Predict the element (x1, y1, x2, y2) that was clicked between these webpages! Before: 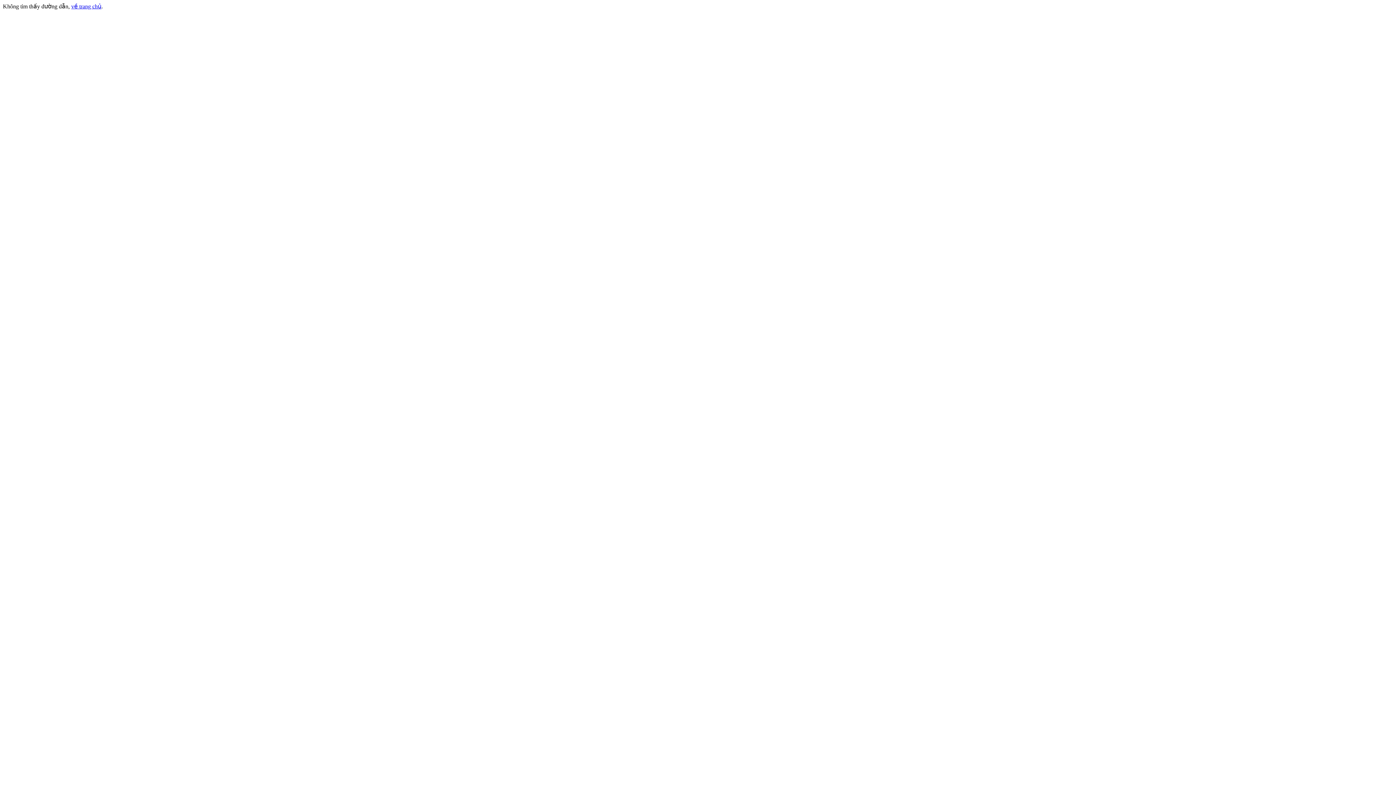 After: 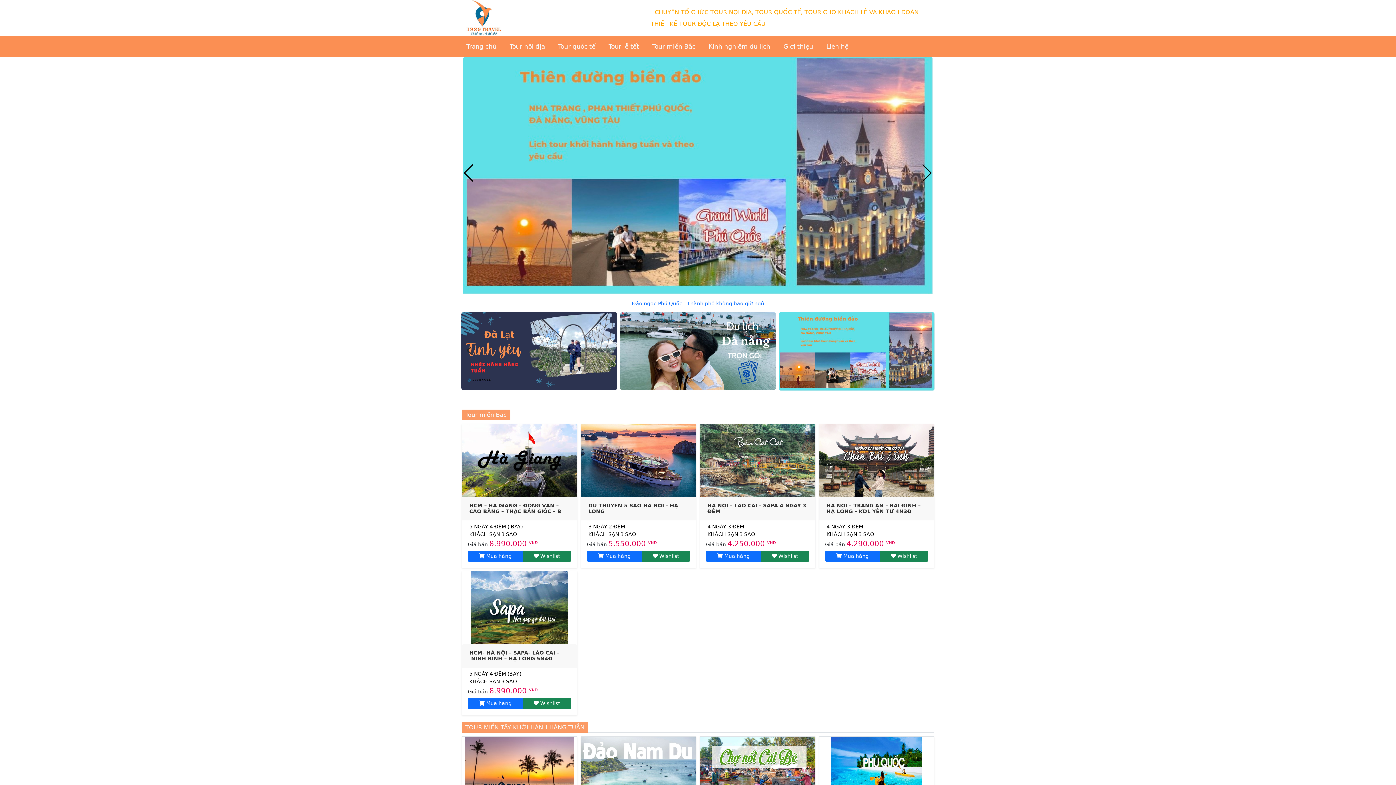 Action: bbox: (71, 3, 101, 9) label: về trang chủ